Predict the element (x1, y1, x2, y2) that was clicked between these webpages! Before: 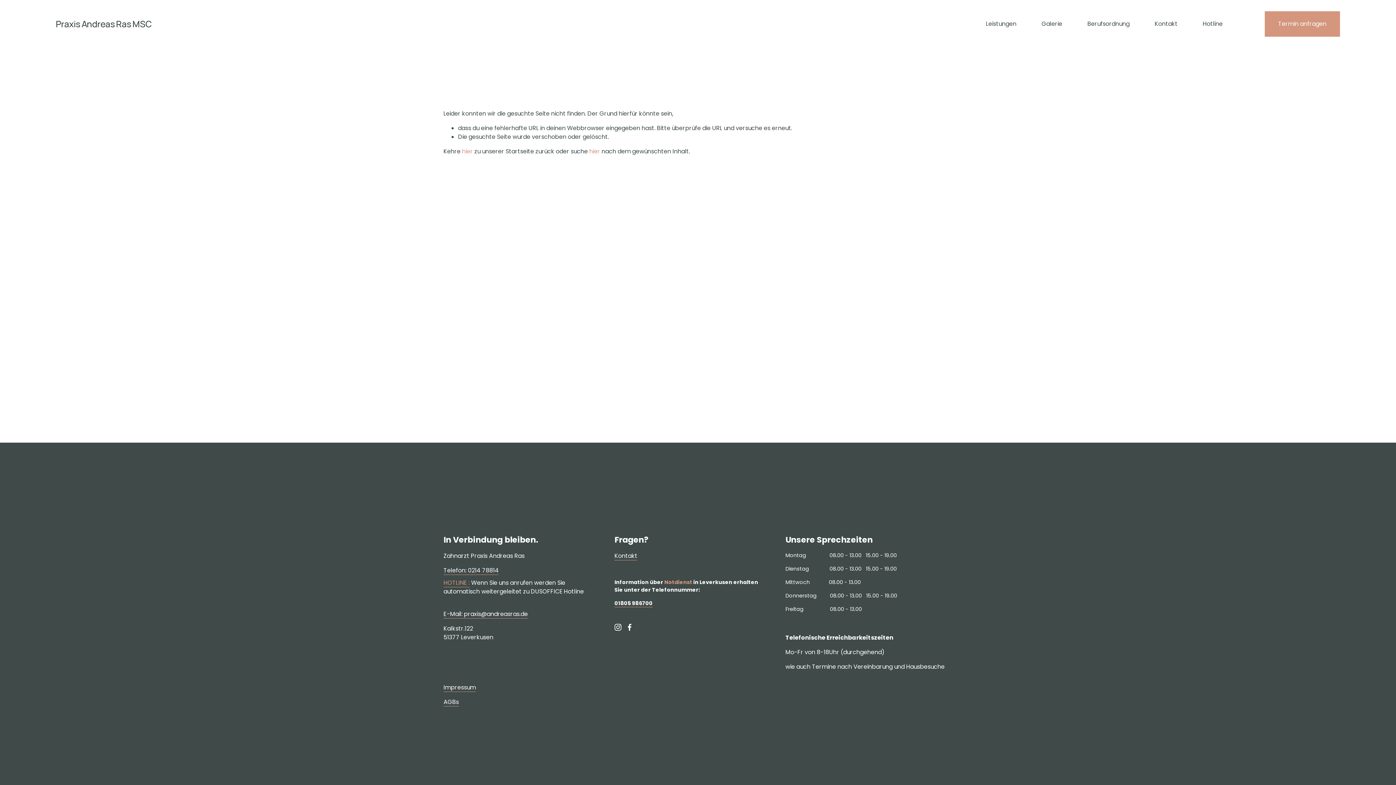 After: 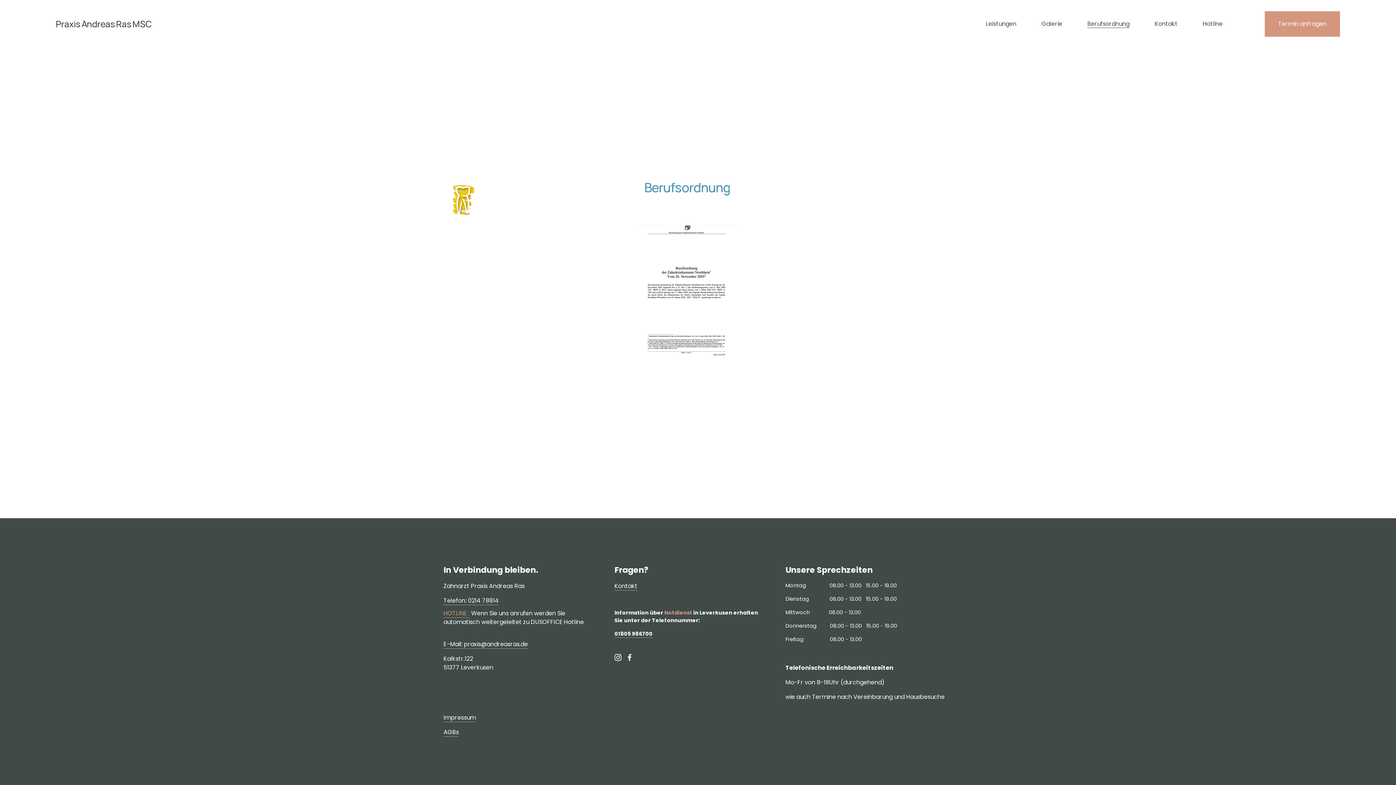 Action: label: Berufsordnung bbox: (1087, 18, 1129, 28)